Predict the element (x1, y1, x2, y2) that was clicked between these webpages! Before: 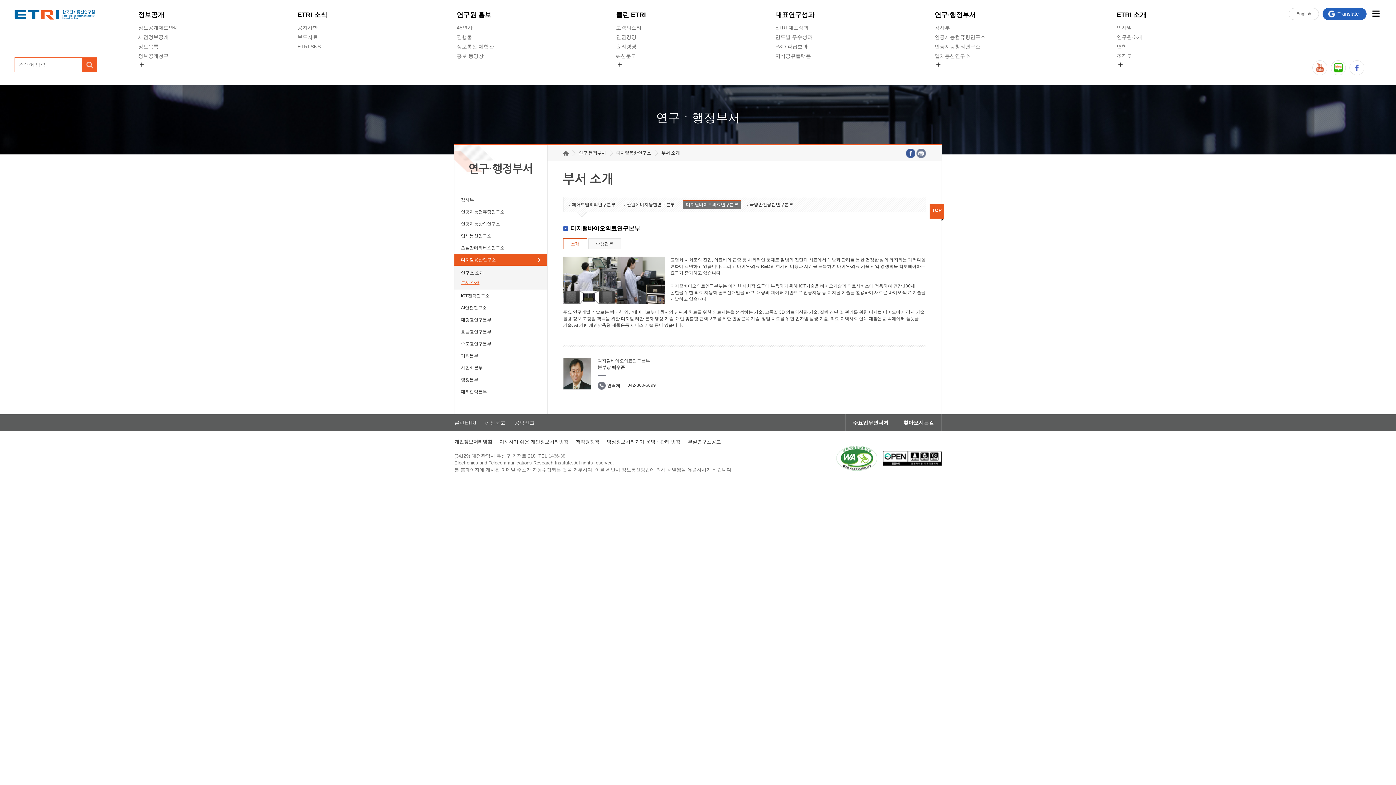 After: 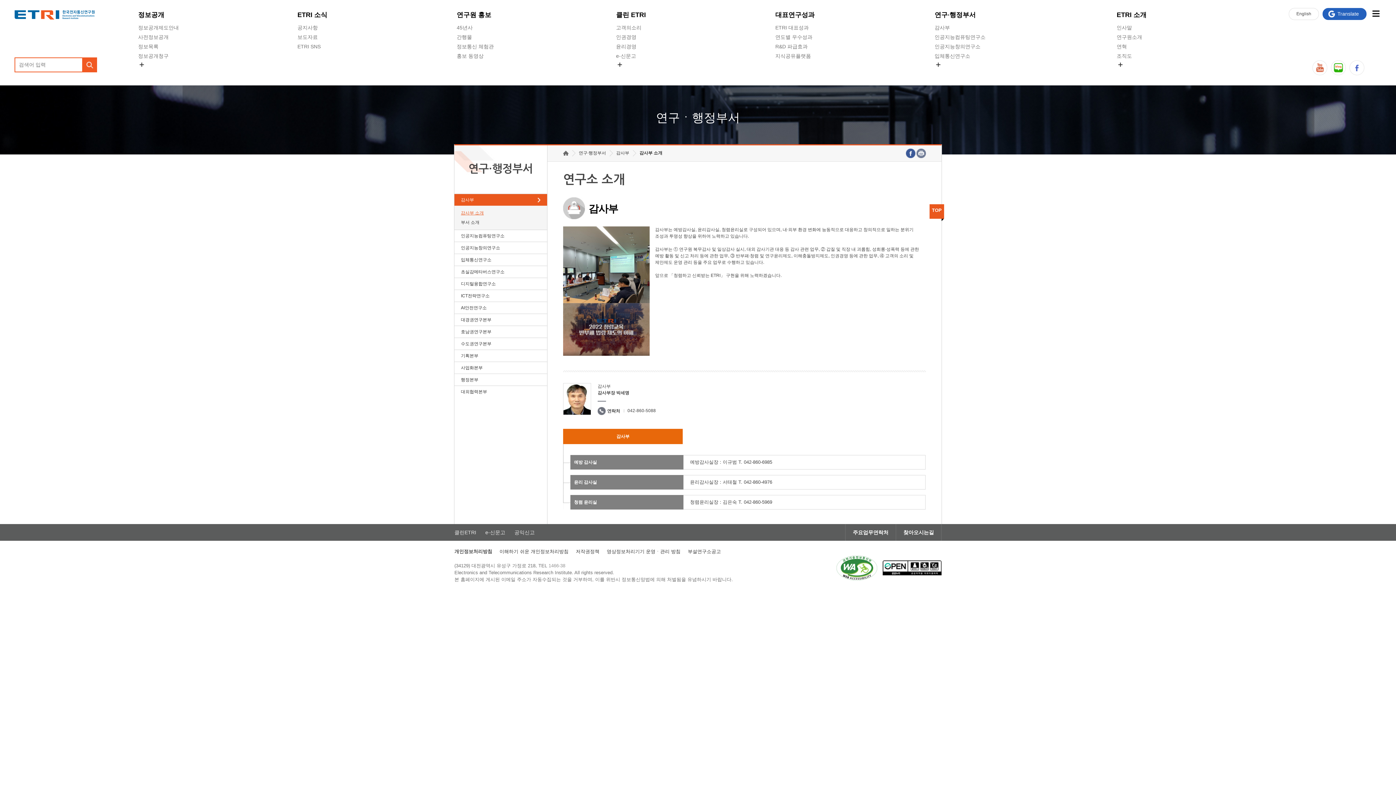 Action: label: 감사부 bbox: (934, 23, 950, 32)